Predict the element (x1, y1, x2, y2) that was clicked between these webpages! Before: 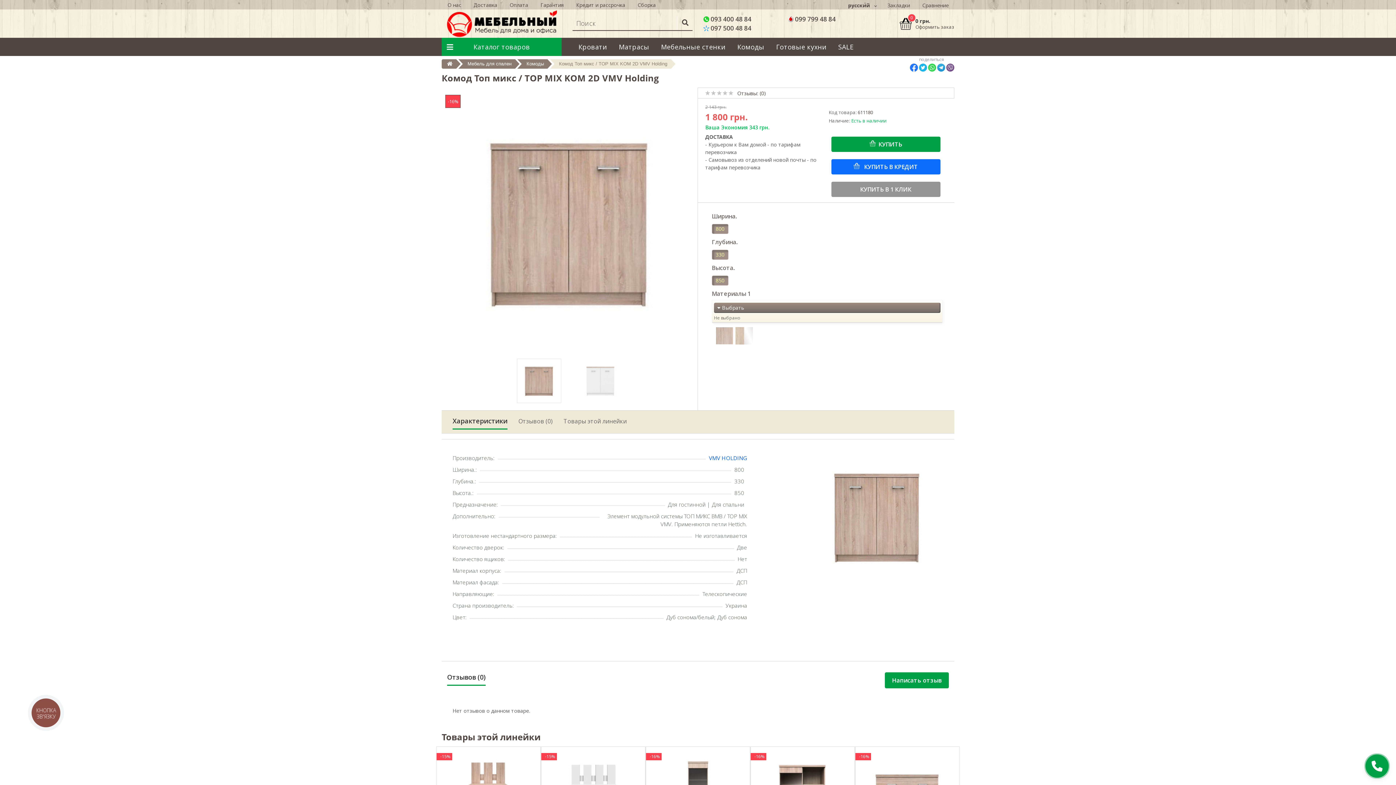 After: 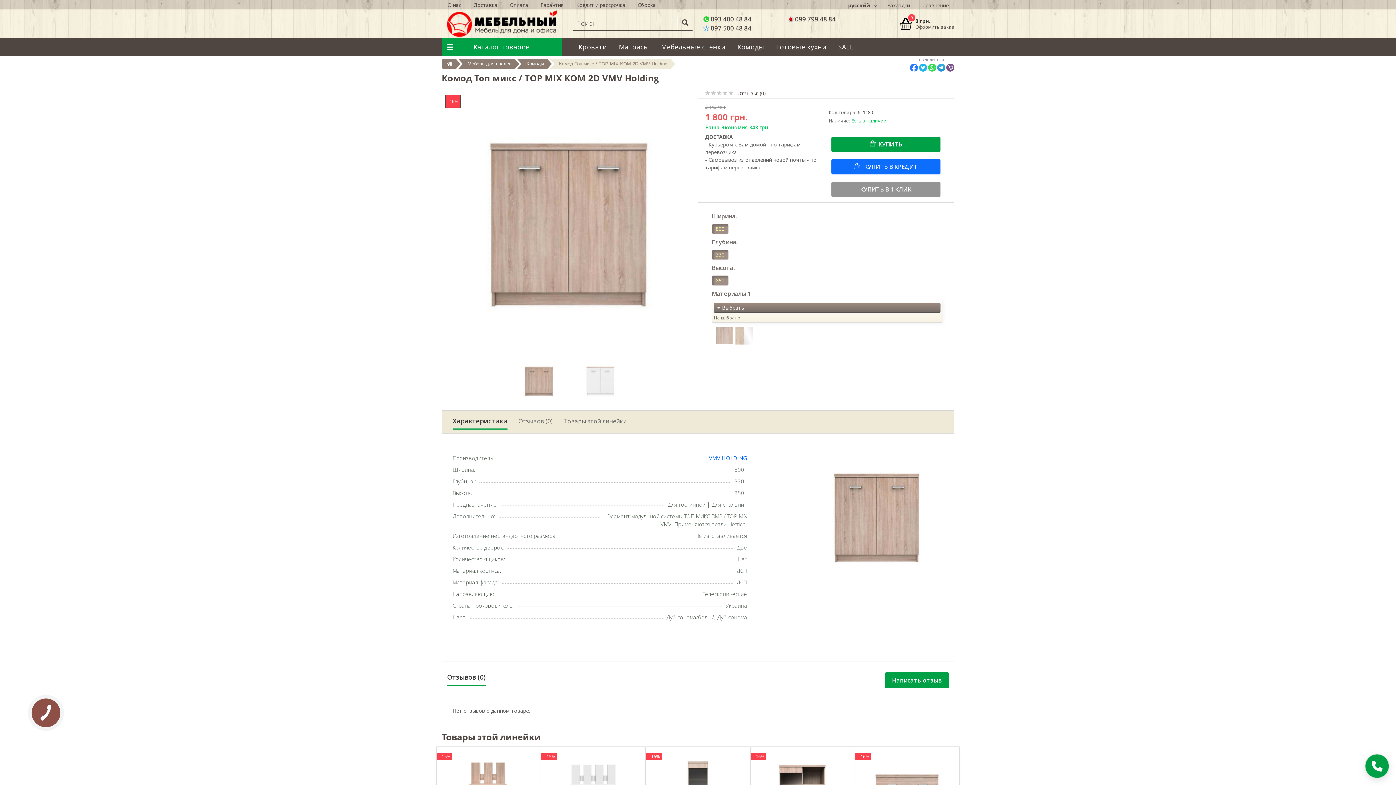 Action: bbox: (937, 63, 945, 71)